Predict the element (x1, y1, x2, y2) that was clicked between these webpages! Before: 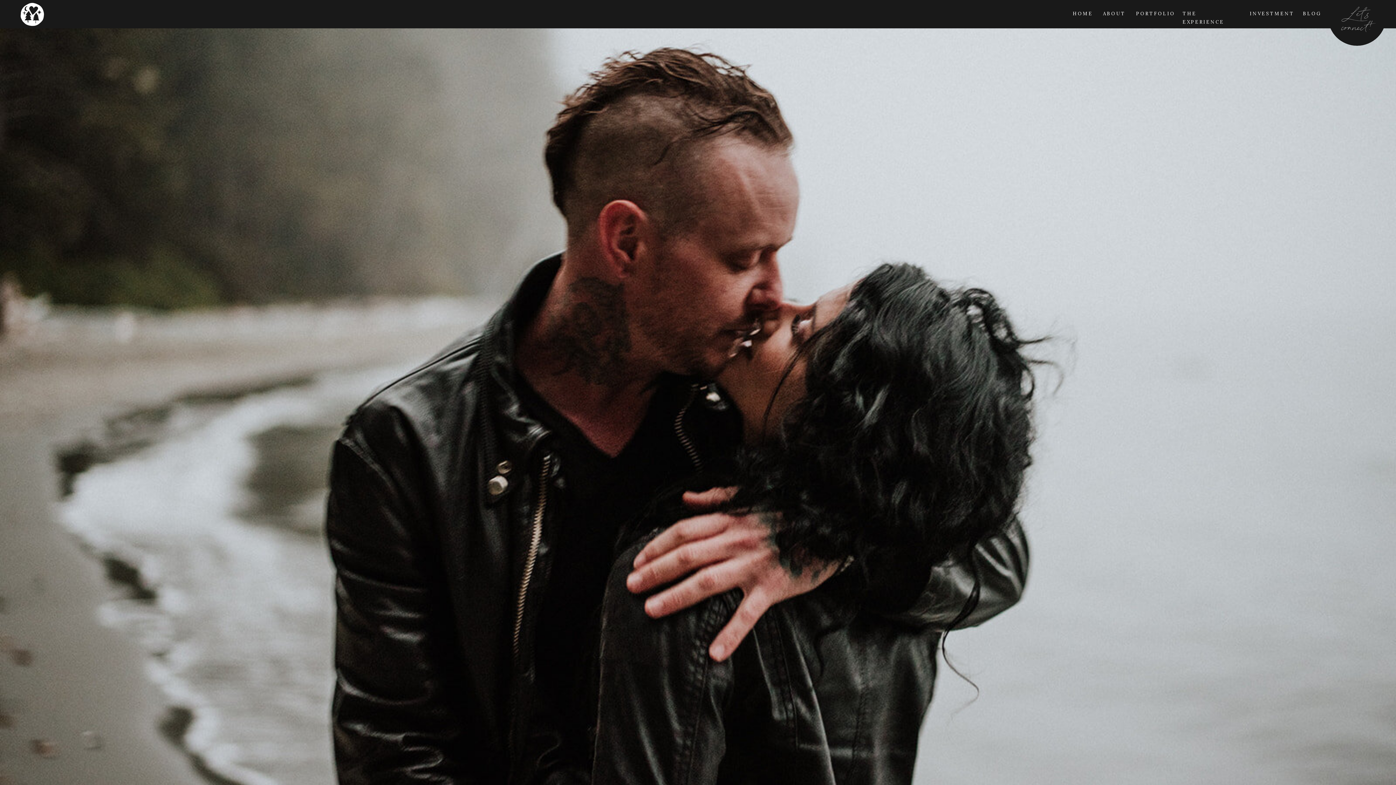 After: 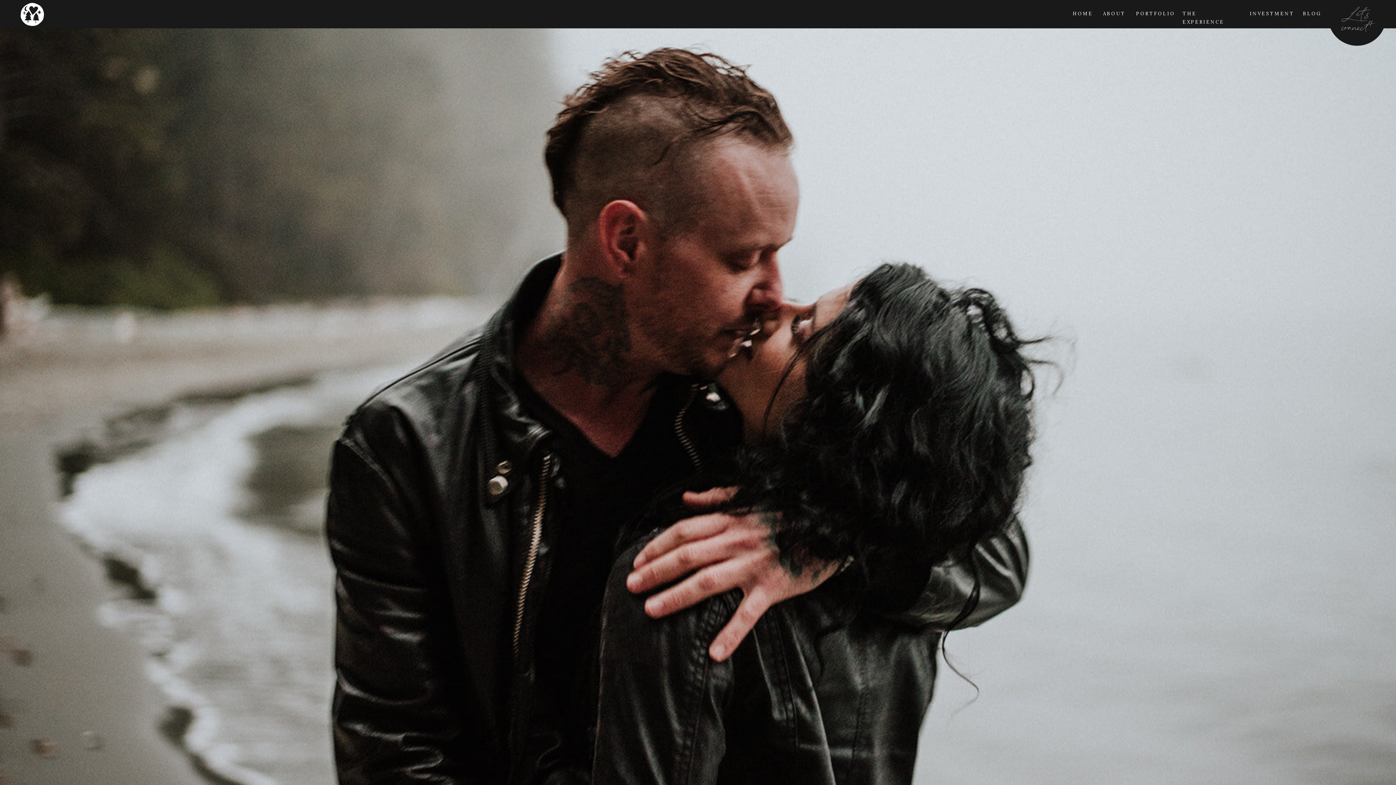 Action: bbox: (1303, 9, 1321, 18) label: BLOG